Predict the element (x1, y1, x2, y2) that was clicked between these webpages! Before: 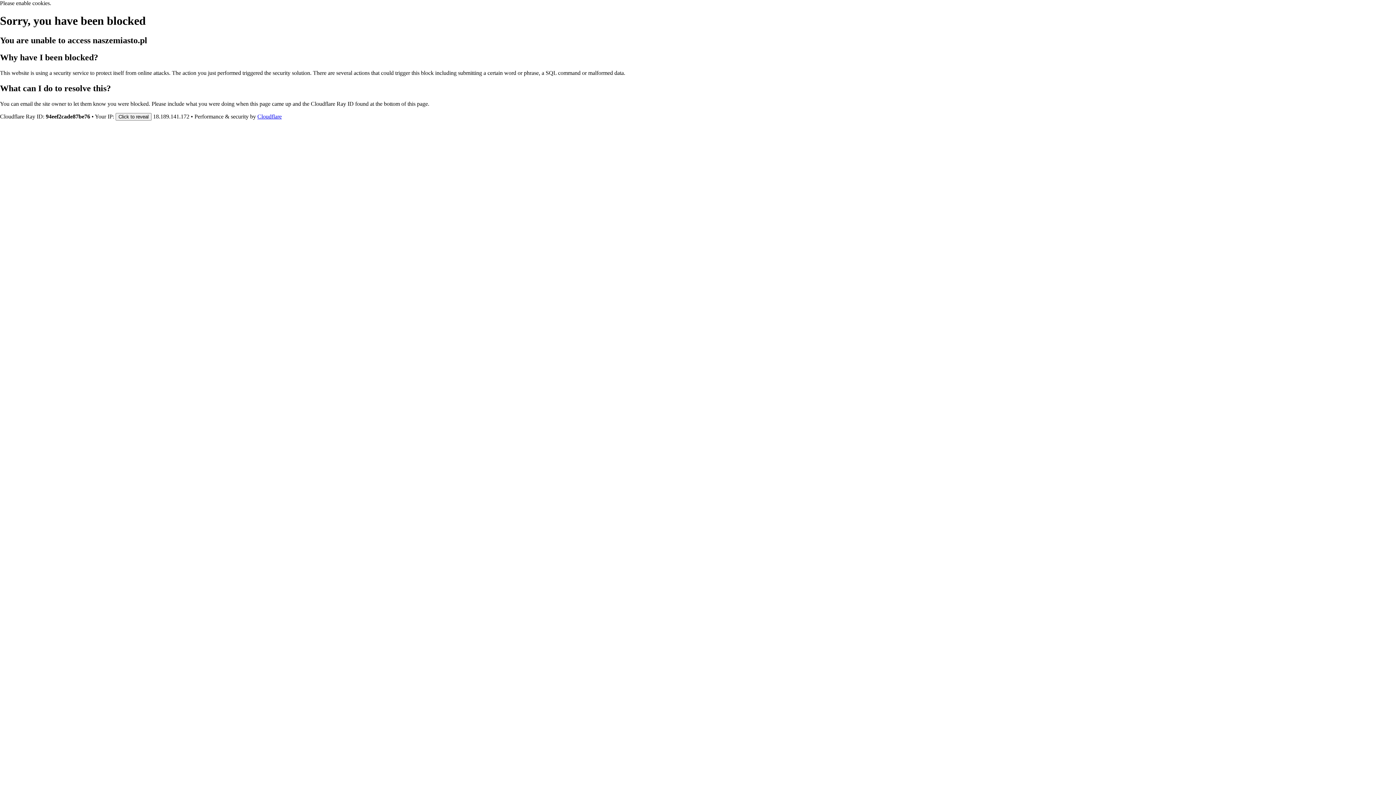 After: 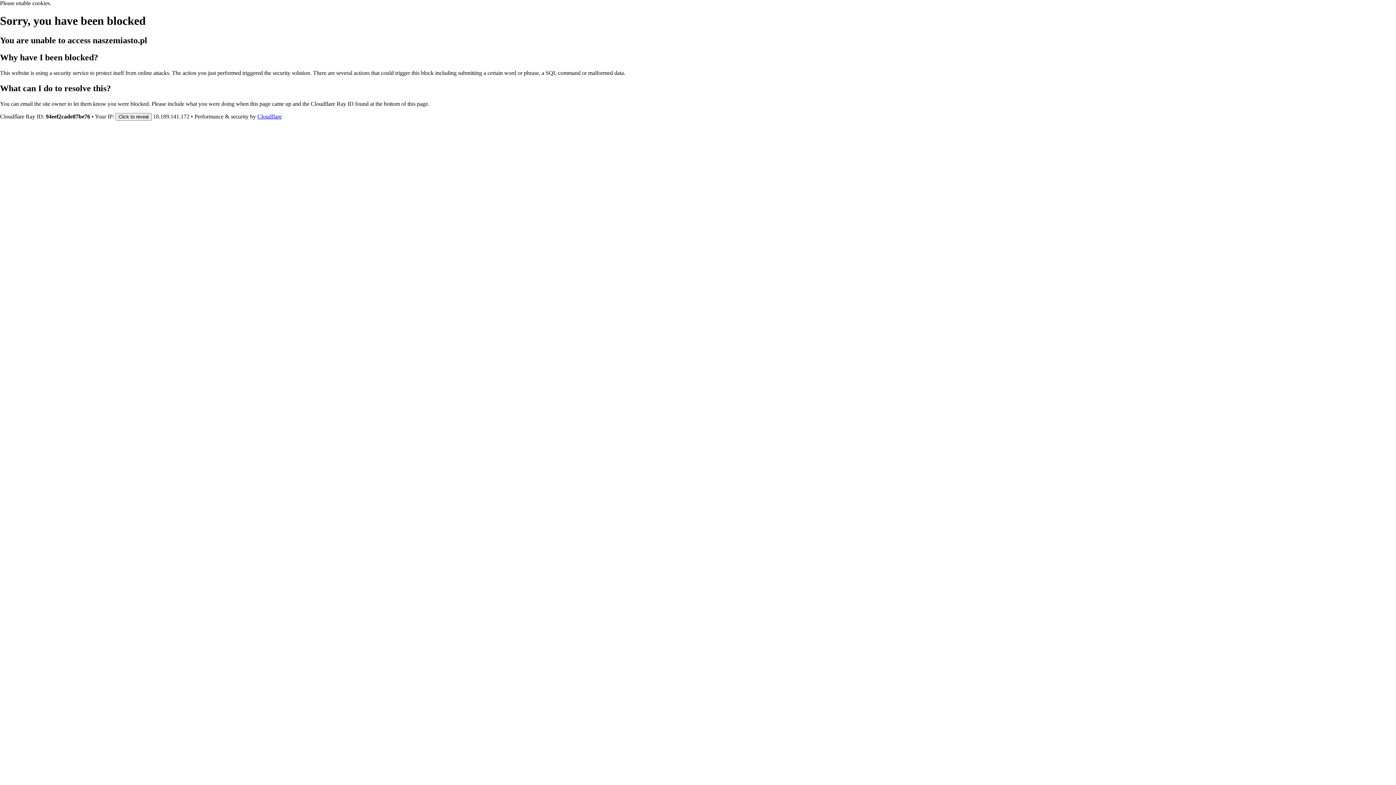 Action: bbox: (257, 113, 281, 119) label: Cloudflare